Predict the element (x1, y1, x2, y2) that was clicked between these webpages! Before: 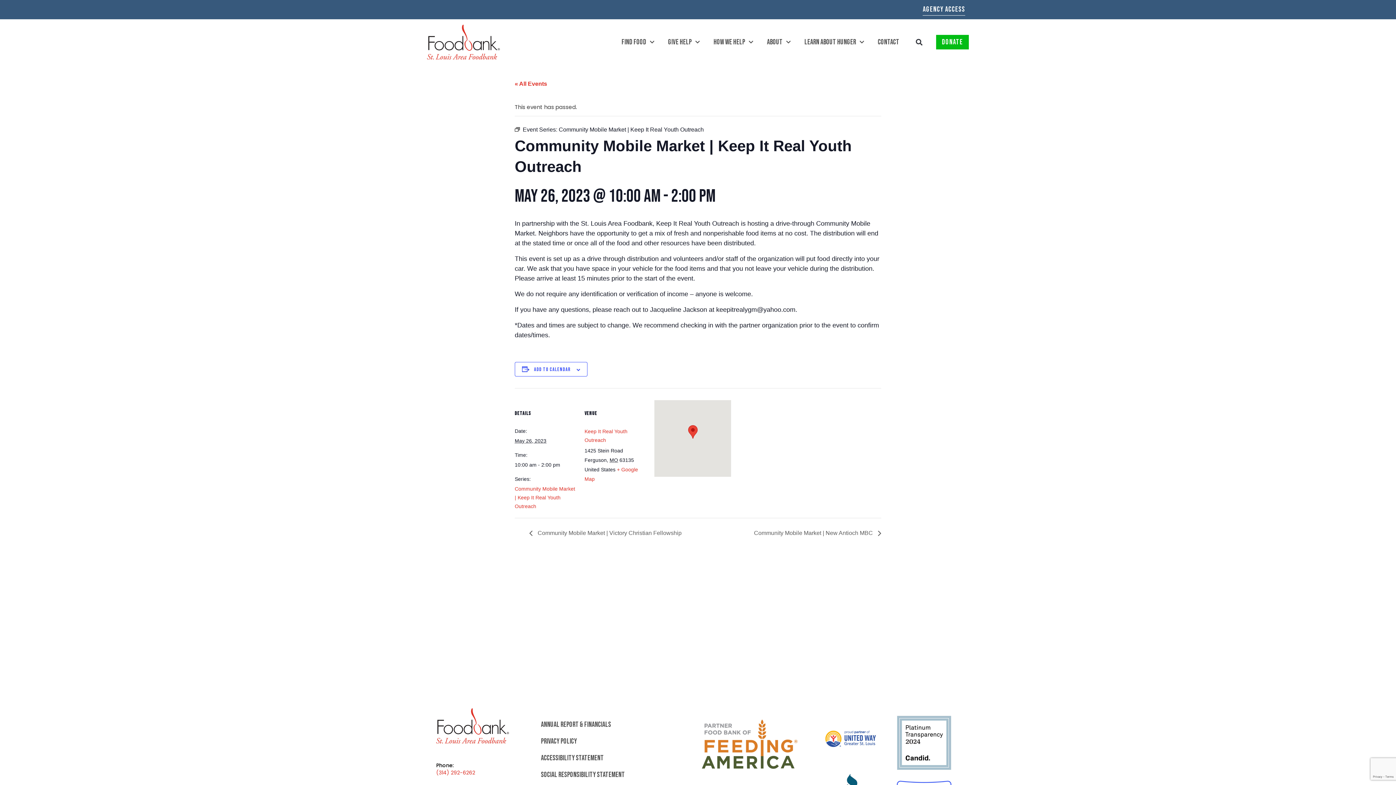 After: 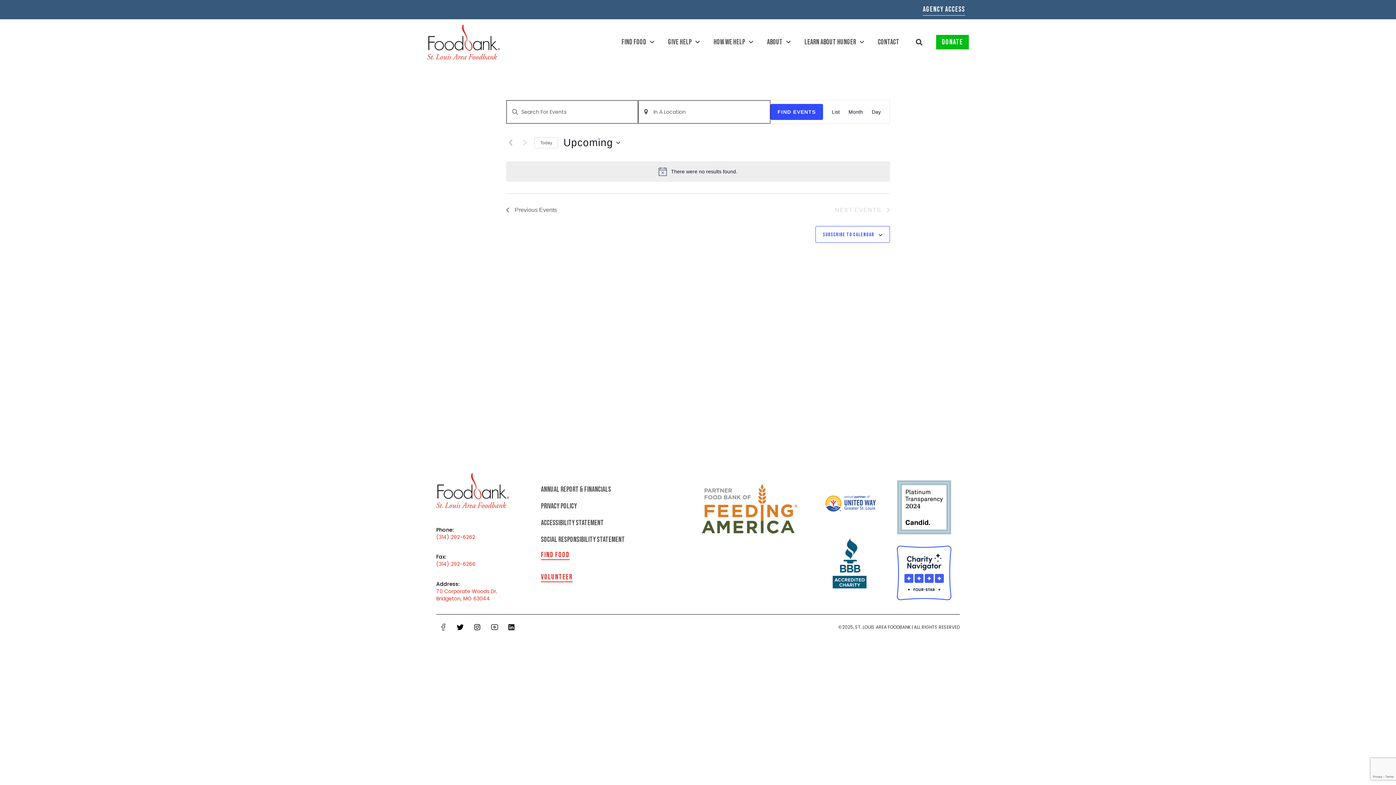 Action: bbox: (558, 126, 704, 132) label: Community Mobile Market | Keep It Real Youth Outreach